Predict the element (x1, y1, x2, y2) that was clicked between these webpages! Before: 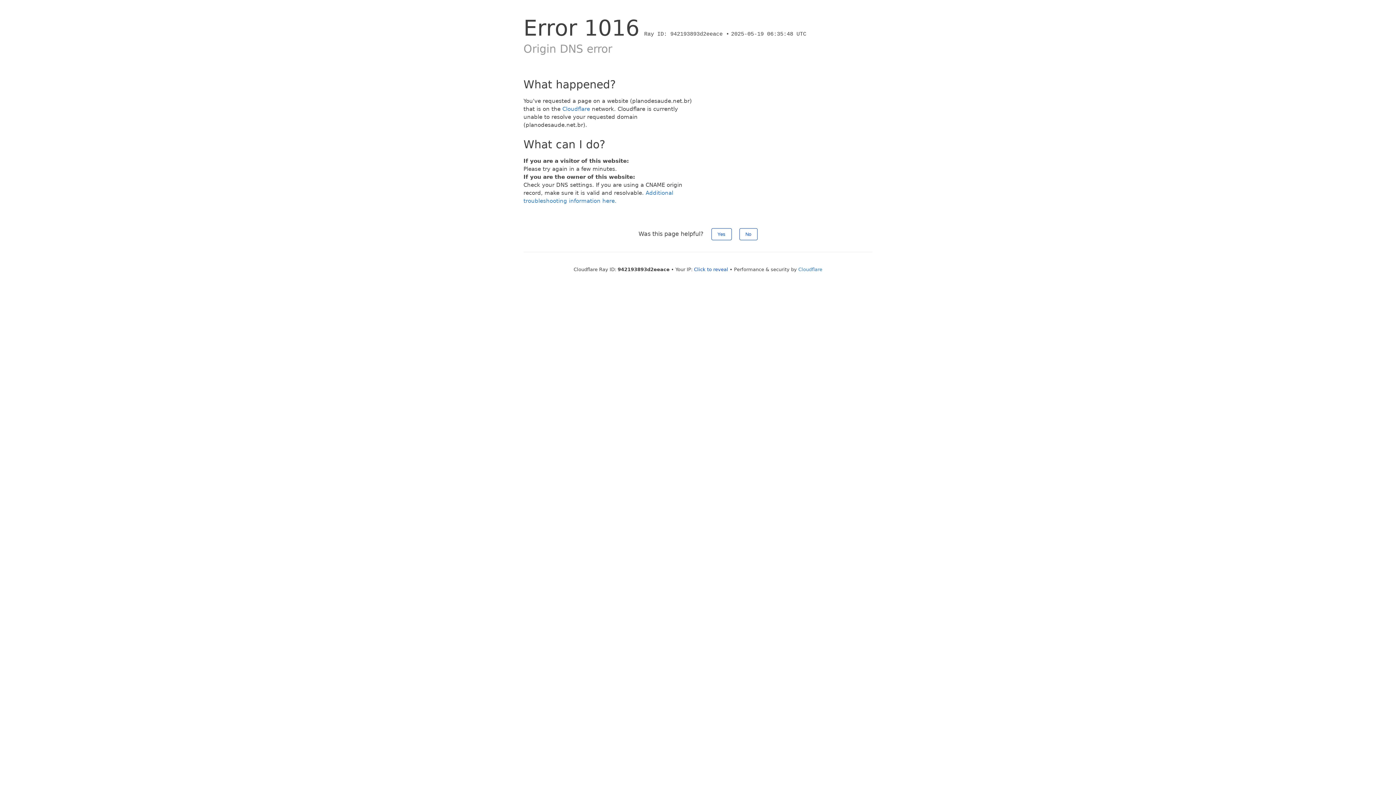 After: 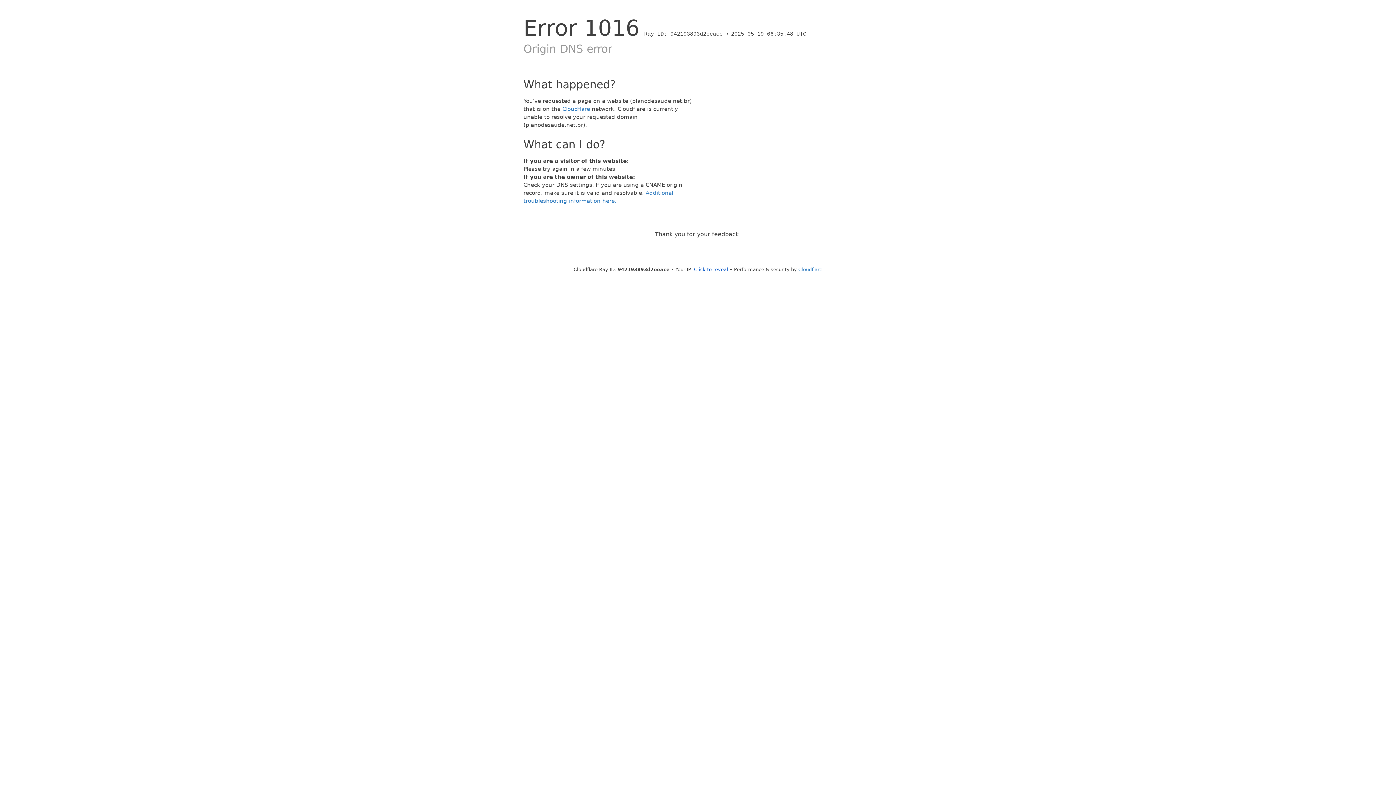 Action: label: No bbox: (739, 228, 757, 240)